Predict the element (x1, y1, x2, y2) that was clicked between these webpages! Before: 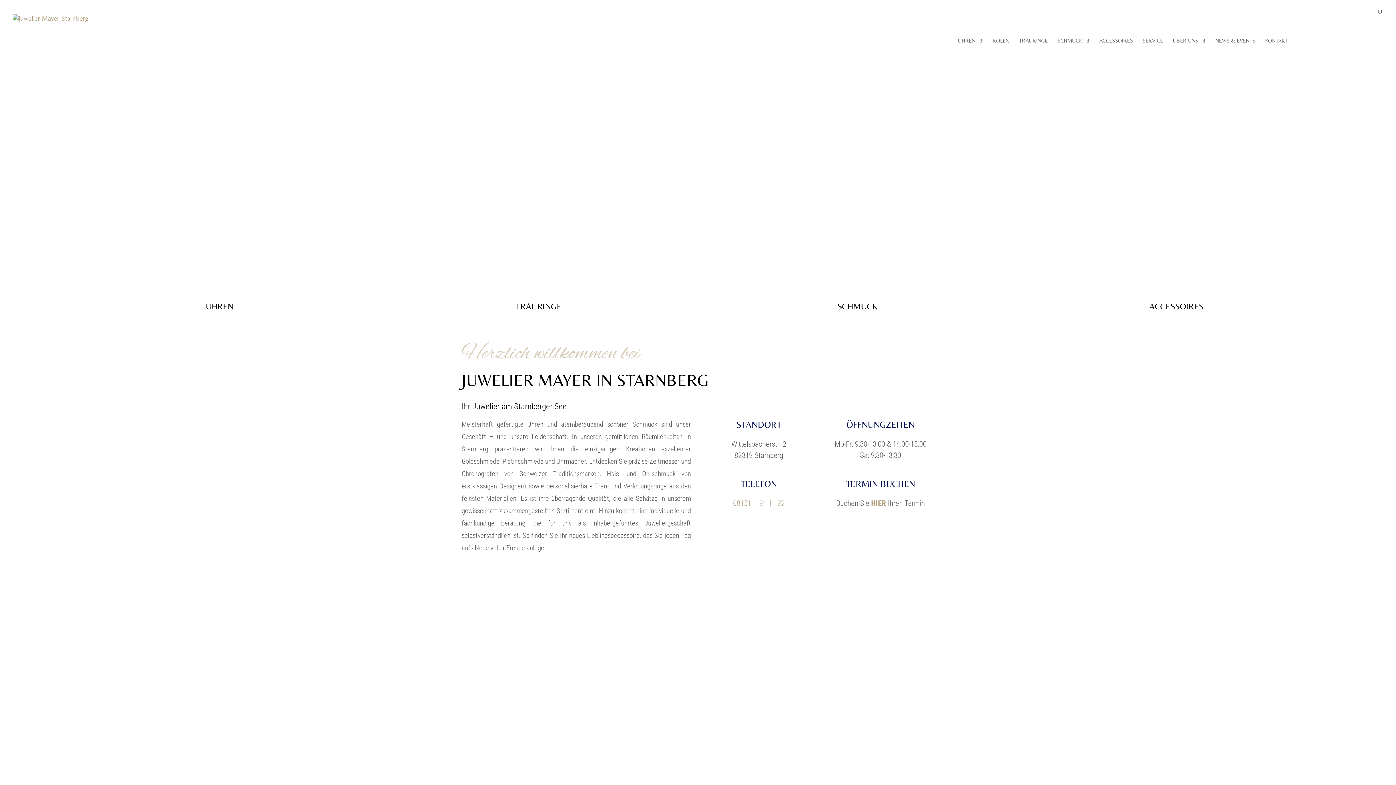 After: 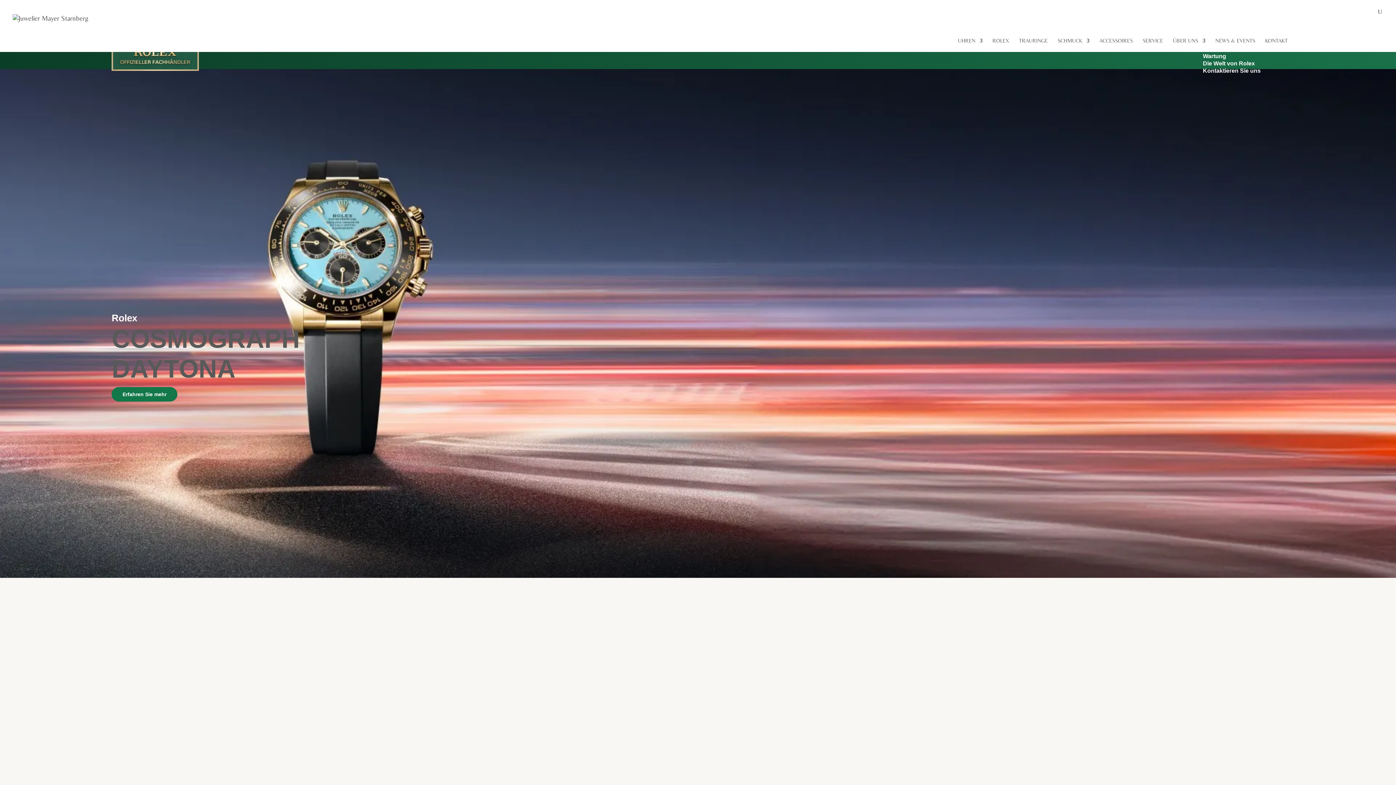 Action: bbox: (992, 38, 1009, 51) label: ROLEX